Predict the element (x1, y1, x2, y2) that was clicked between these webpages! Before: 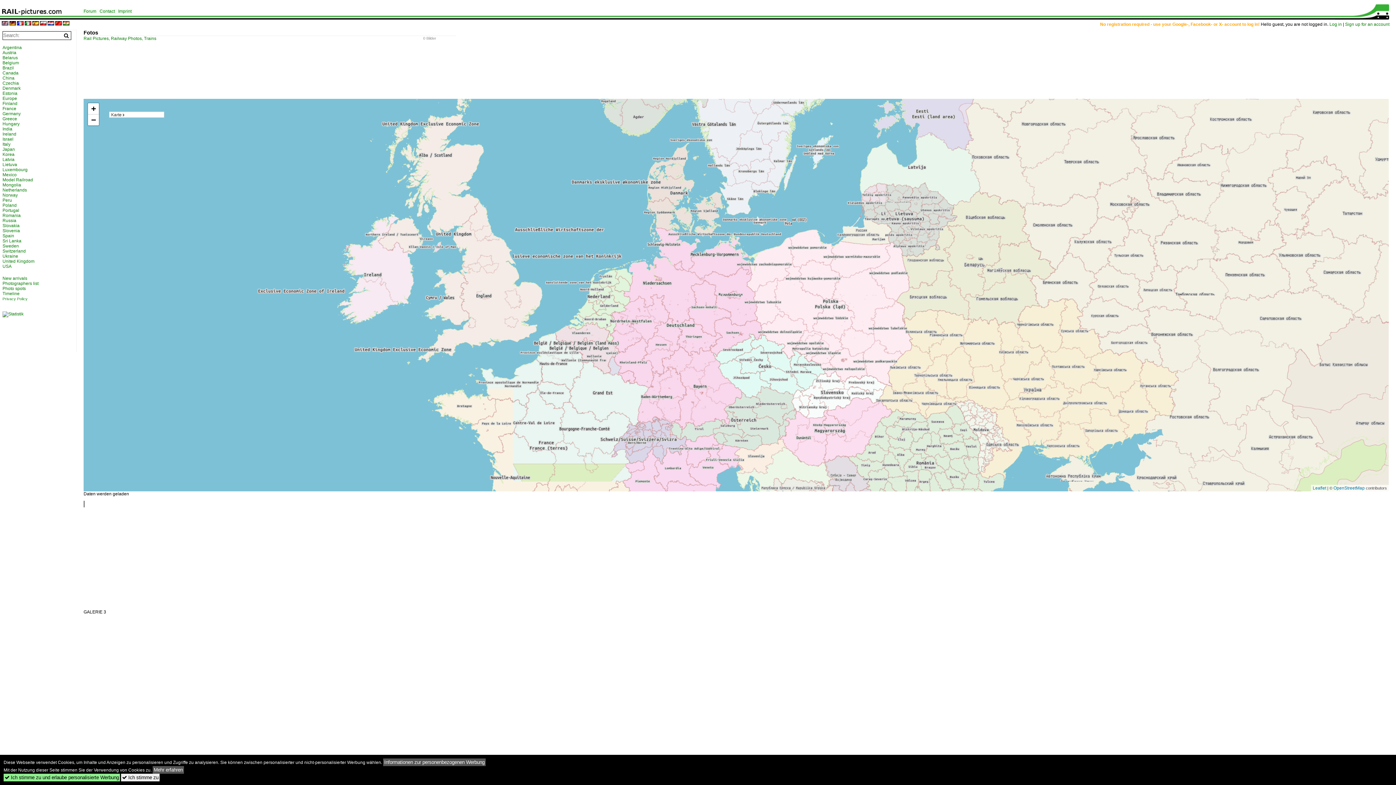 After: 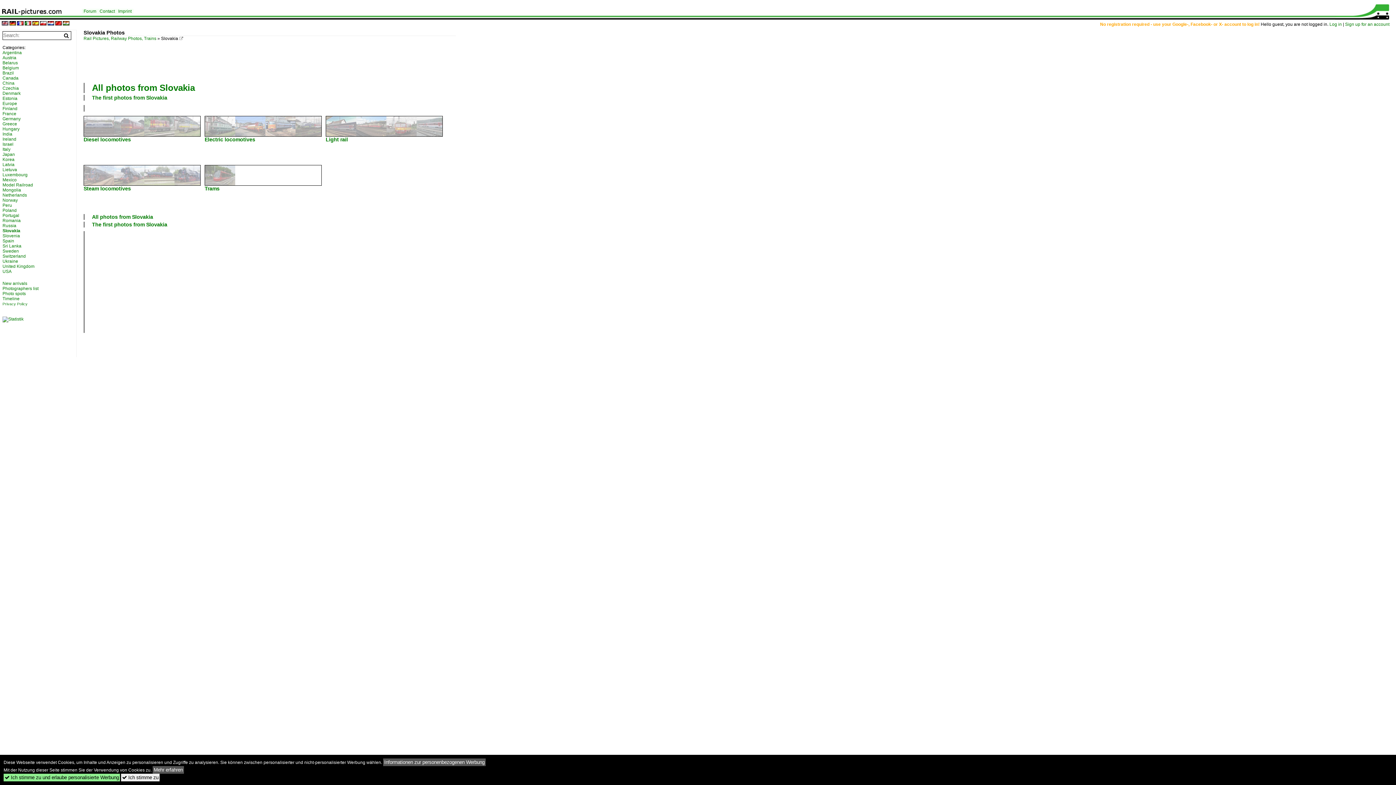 Action: label: Slovakia bbox: (2, 223, 19, 228)